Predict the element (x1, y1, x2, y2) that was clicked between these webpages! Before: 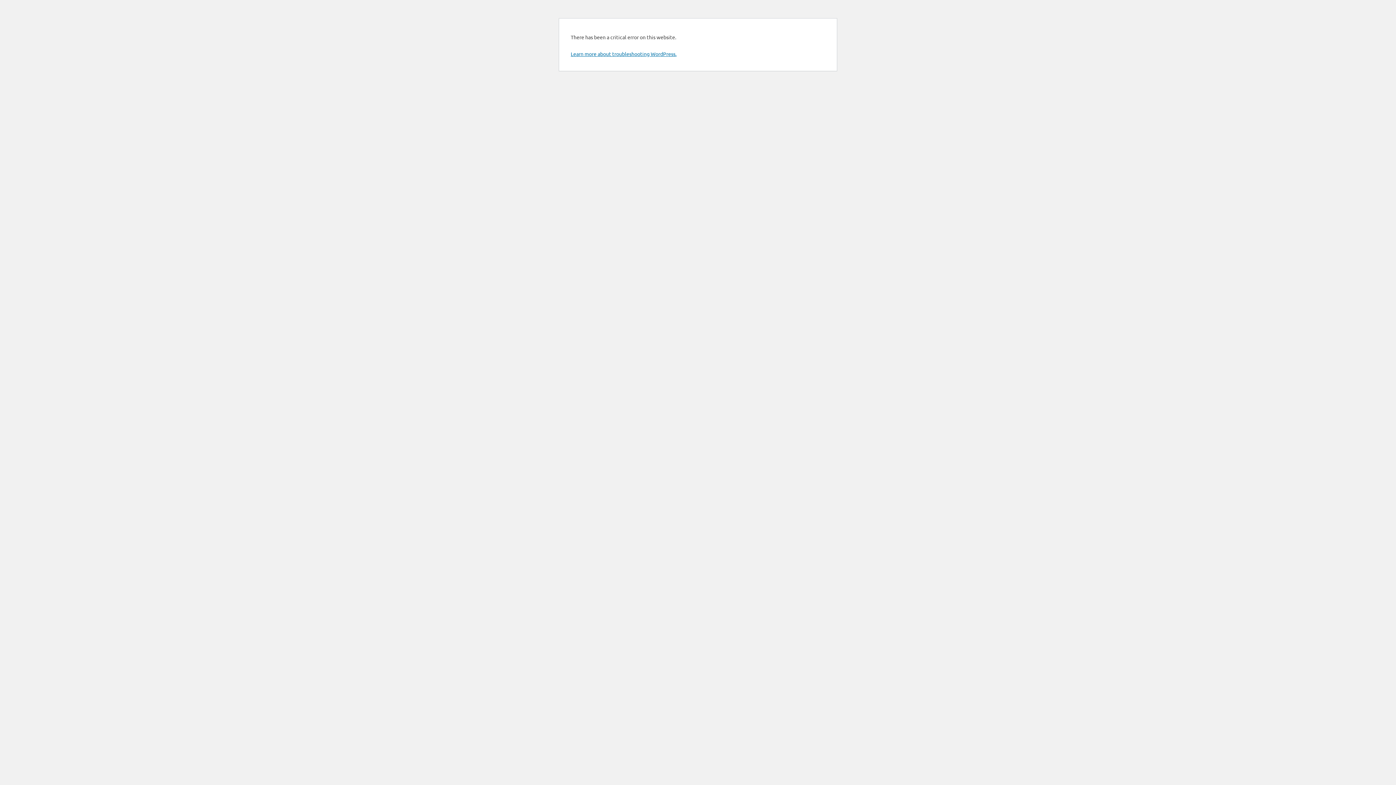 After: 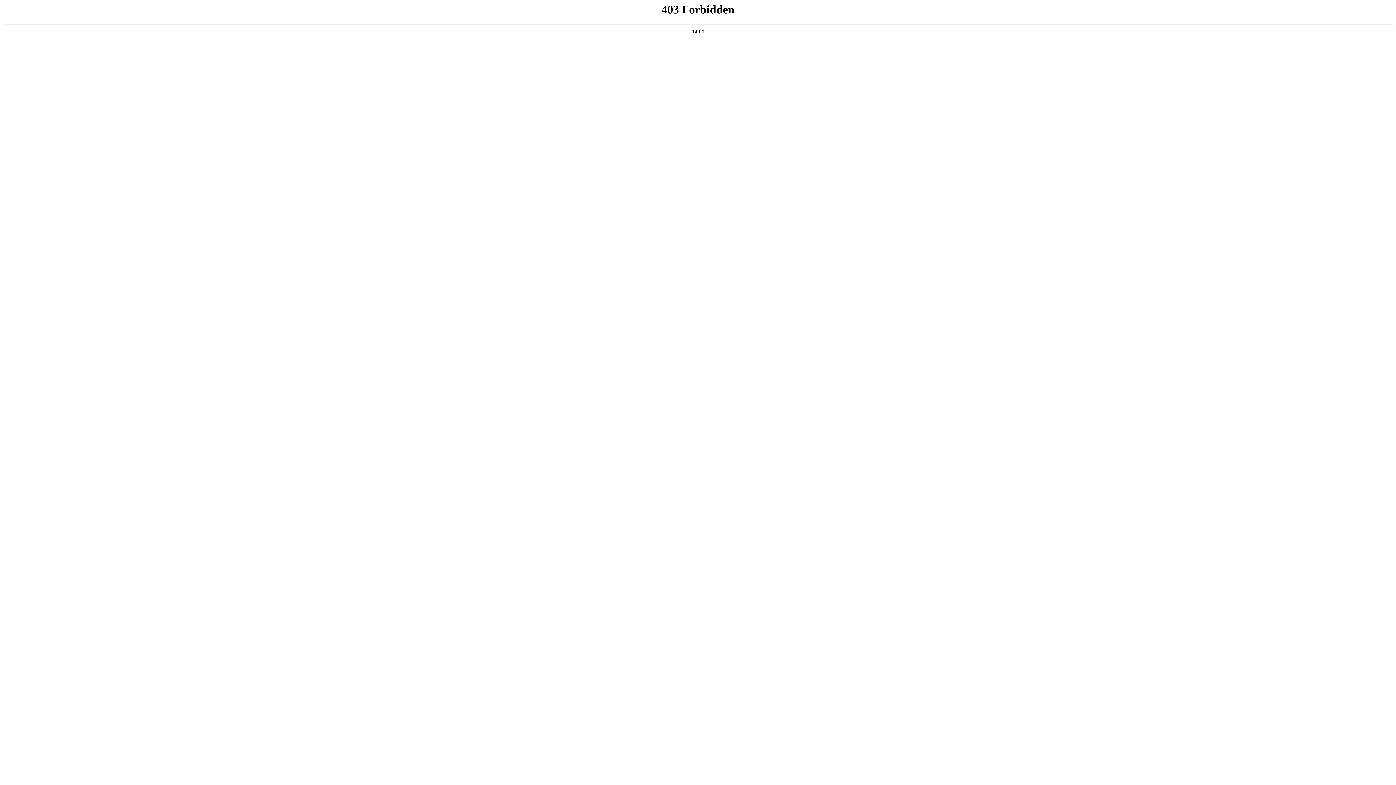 Action: label: Learn more about troubleshooting WordPress. bbox: (570, 50, 676, 57)